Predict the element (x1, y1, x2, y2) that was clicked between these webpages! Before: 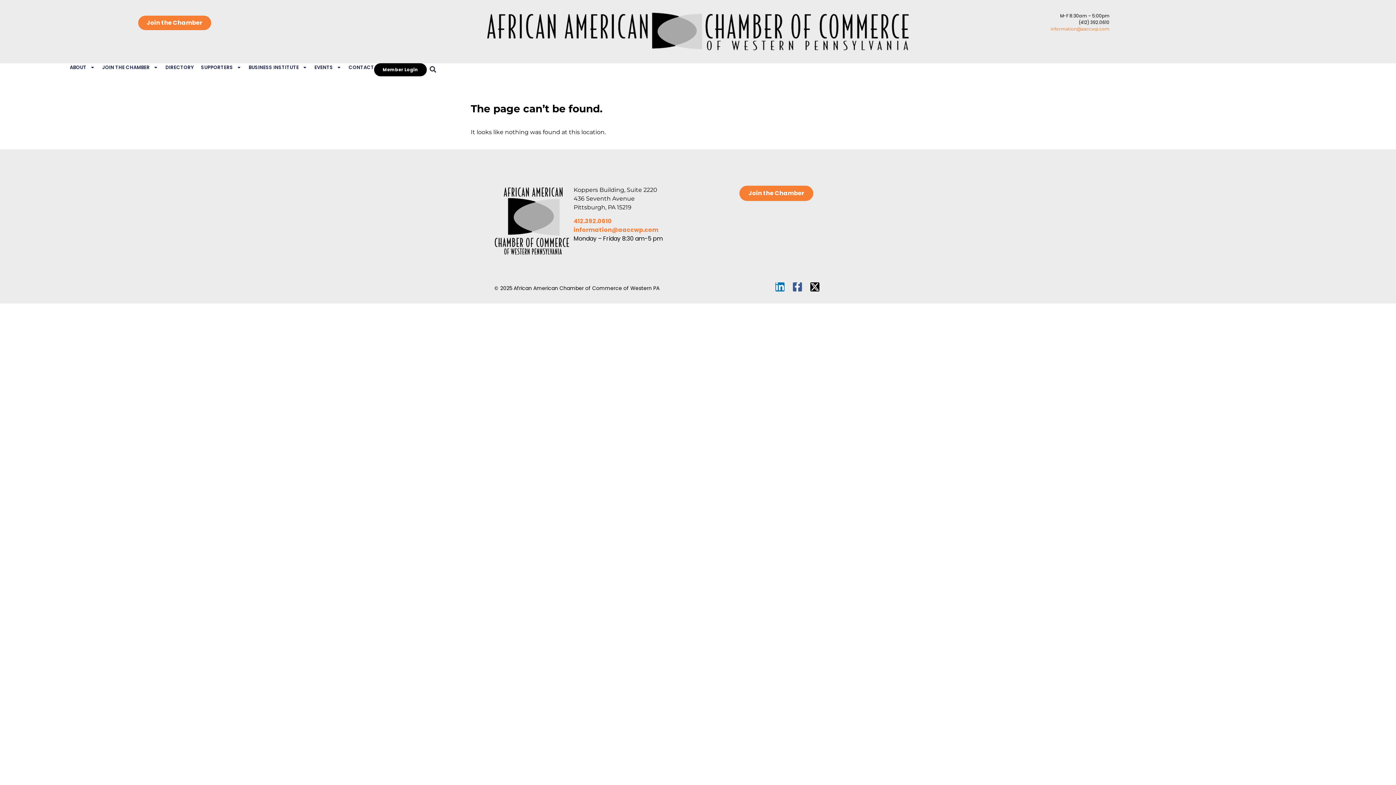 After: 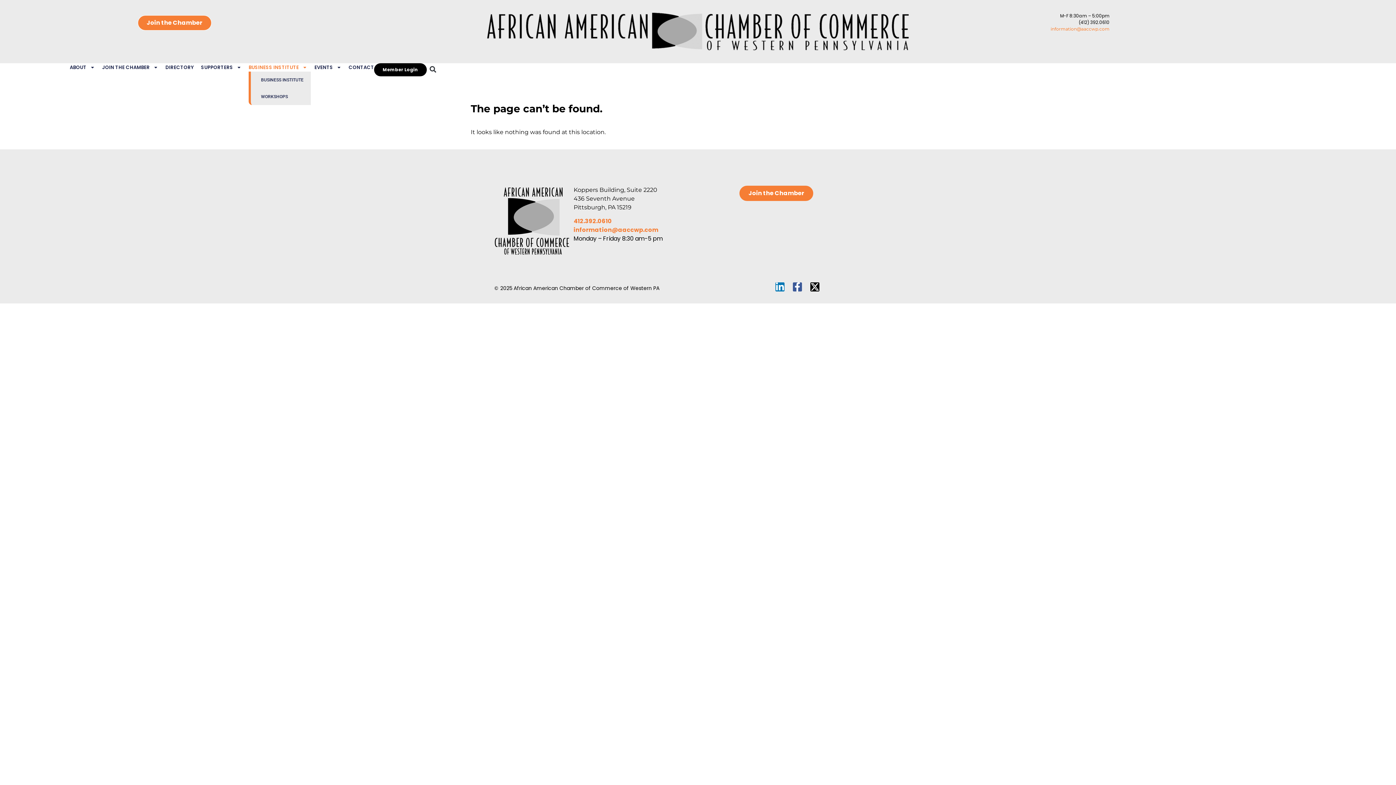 Action: label: BUSINESS INSTITUTE bbox: (248, 63, 307, 71)